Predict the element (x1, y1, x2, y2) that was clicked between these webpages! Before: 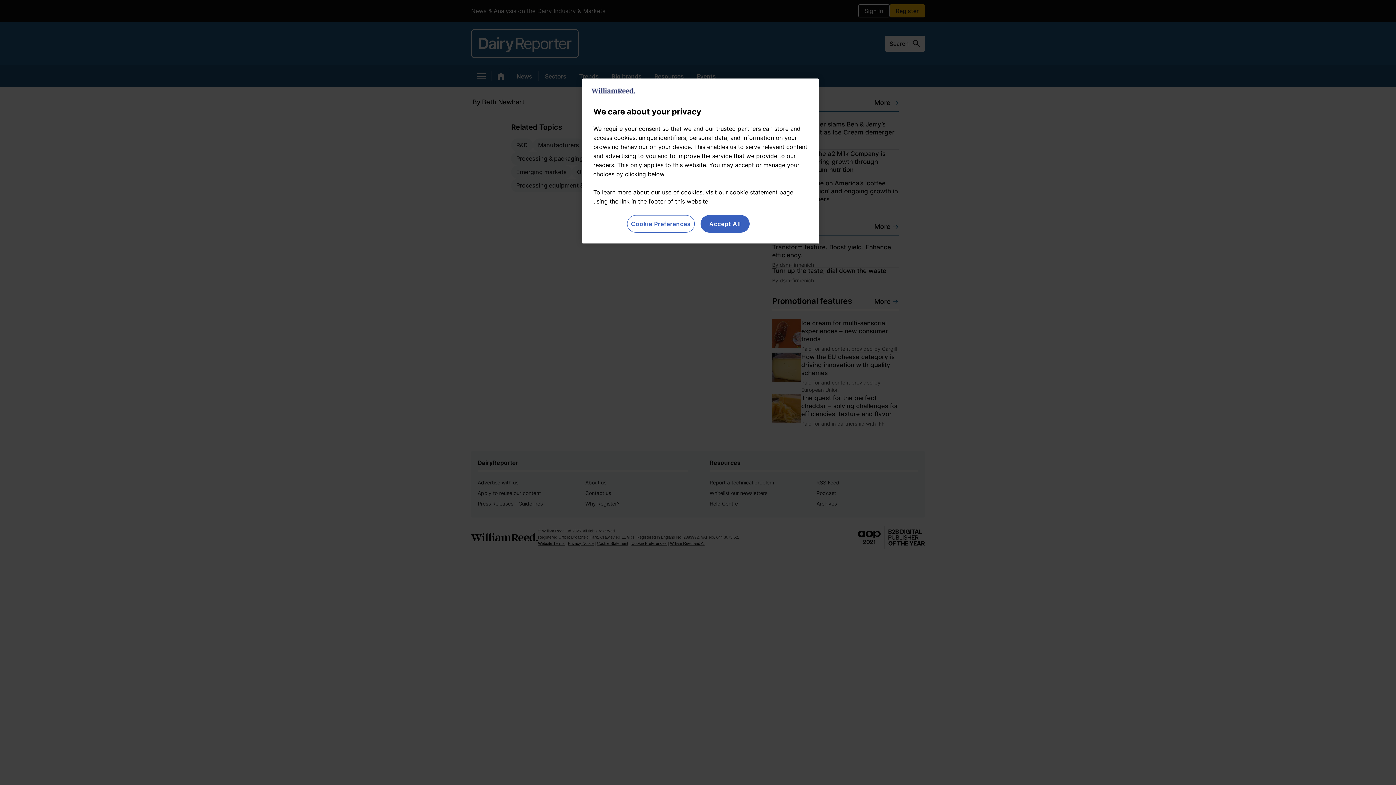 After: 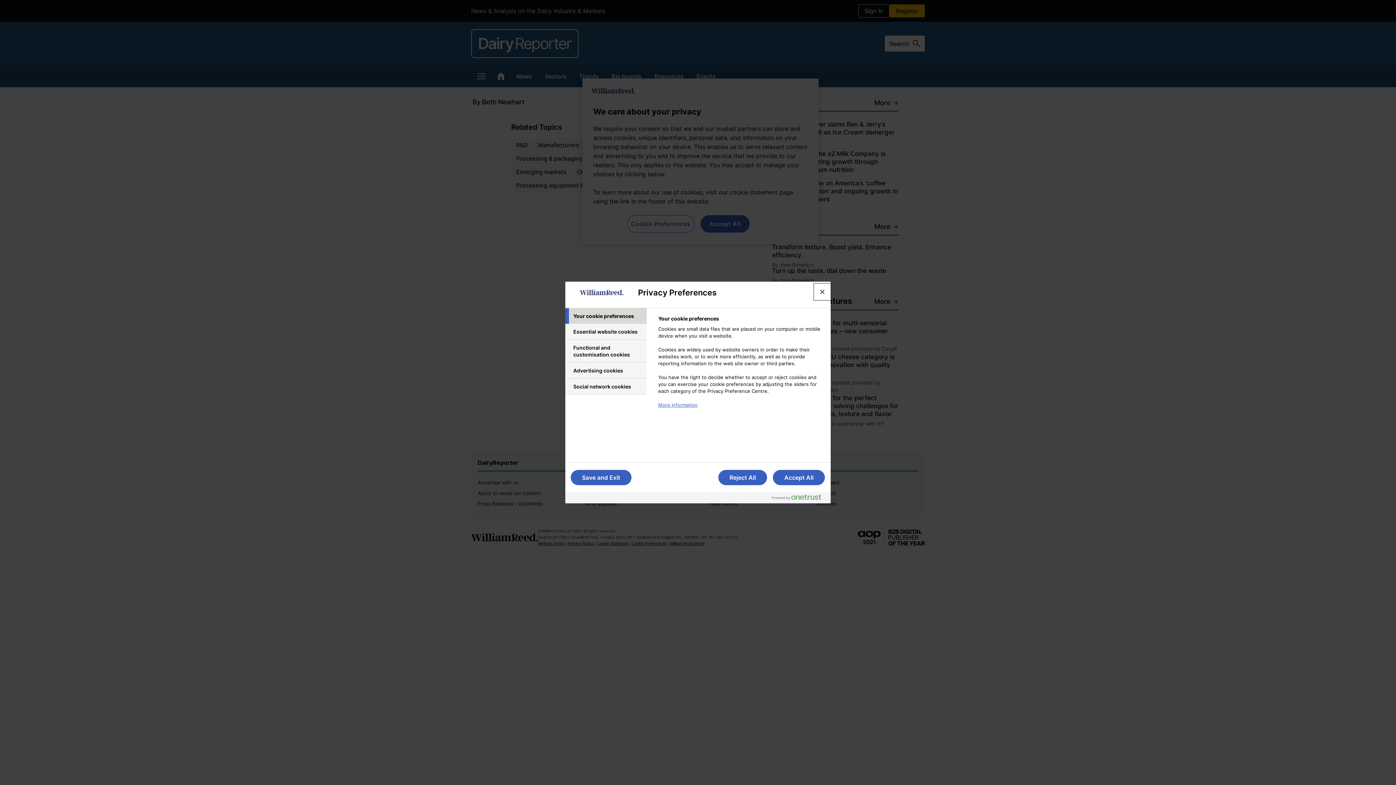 Action: bbox: (627, 215, 694, 232) label: Cookie Preferences